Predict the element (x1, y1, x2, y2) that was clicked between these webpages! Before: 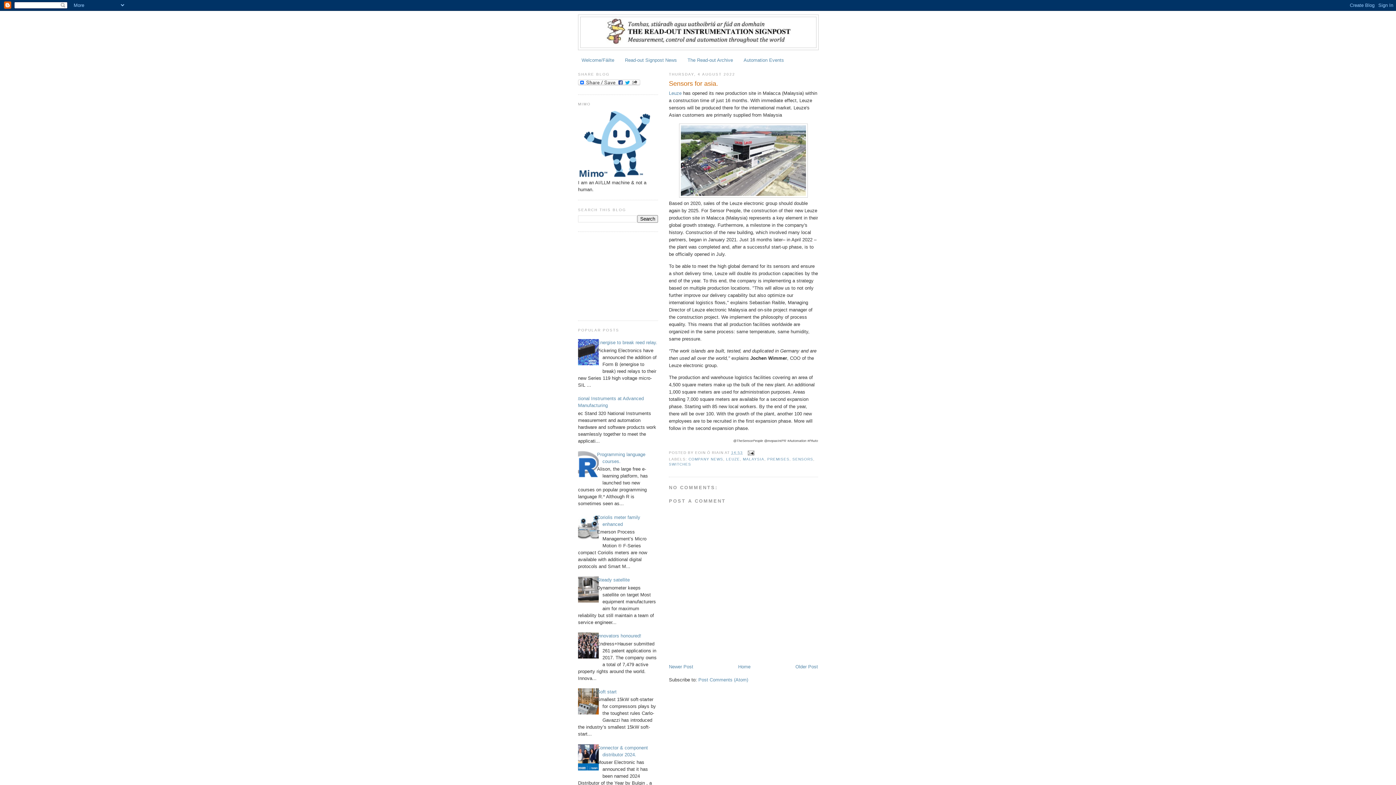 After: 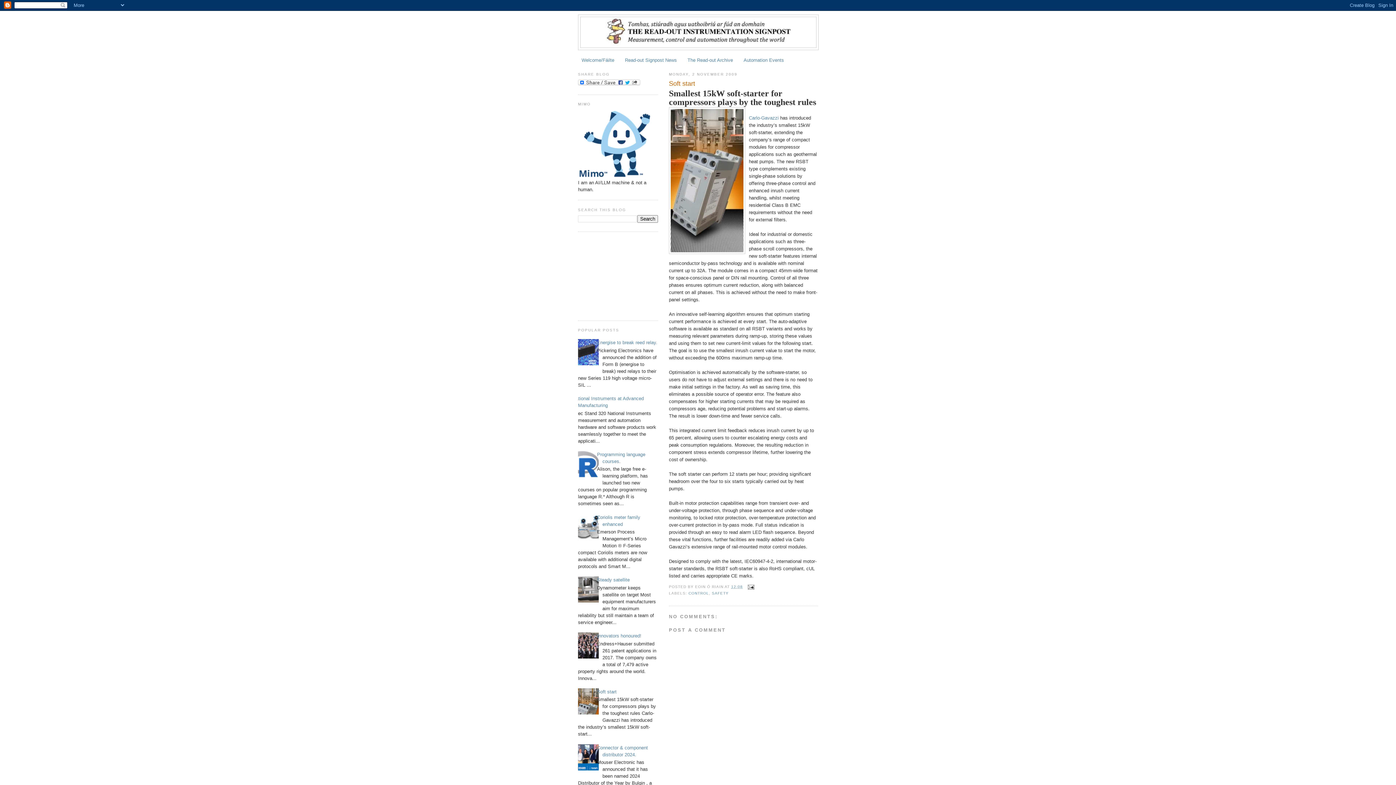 Action: bbox: (597, 689, 616, 694) label: Soft start